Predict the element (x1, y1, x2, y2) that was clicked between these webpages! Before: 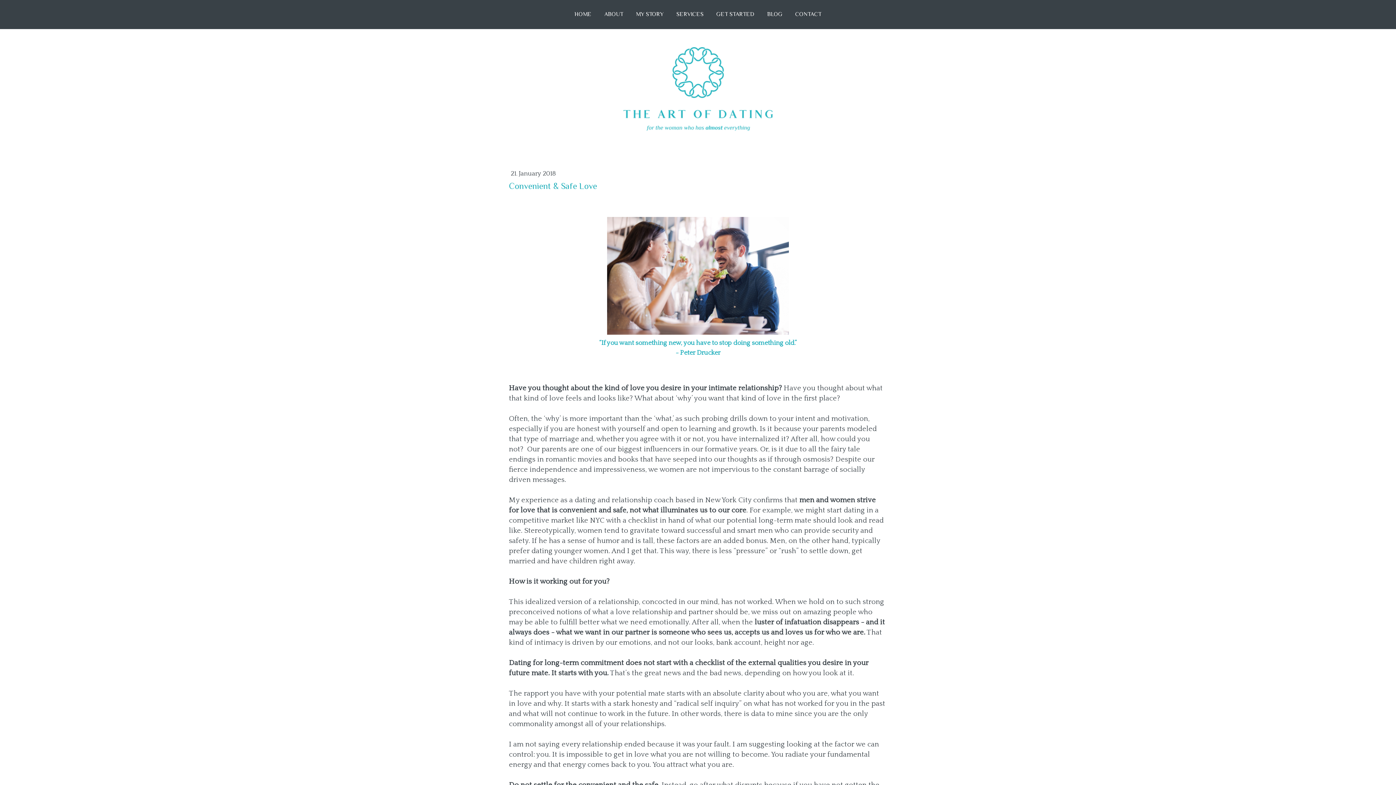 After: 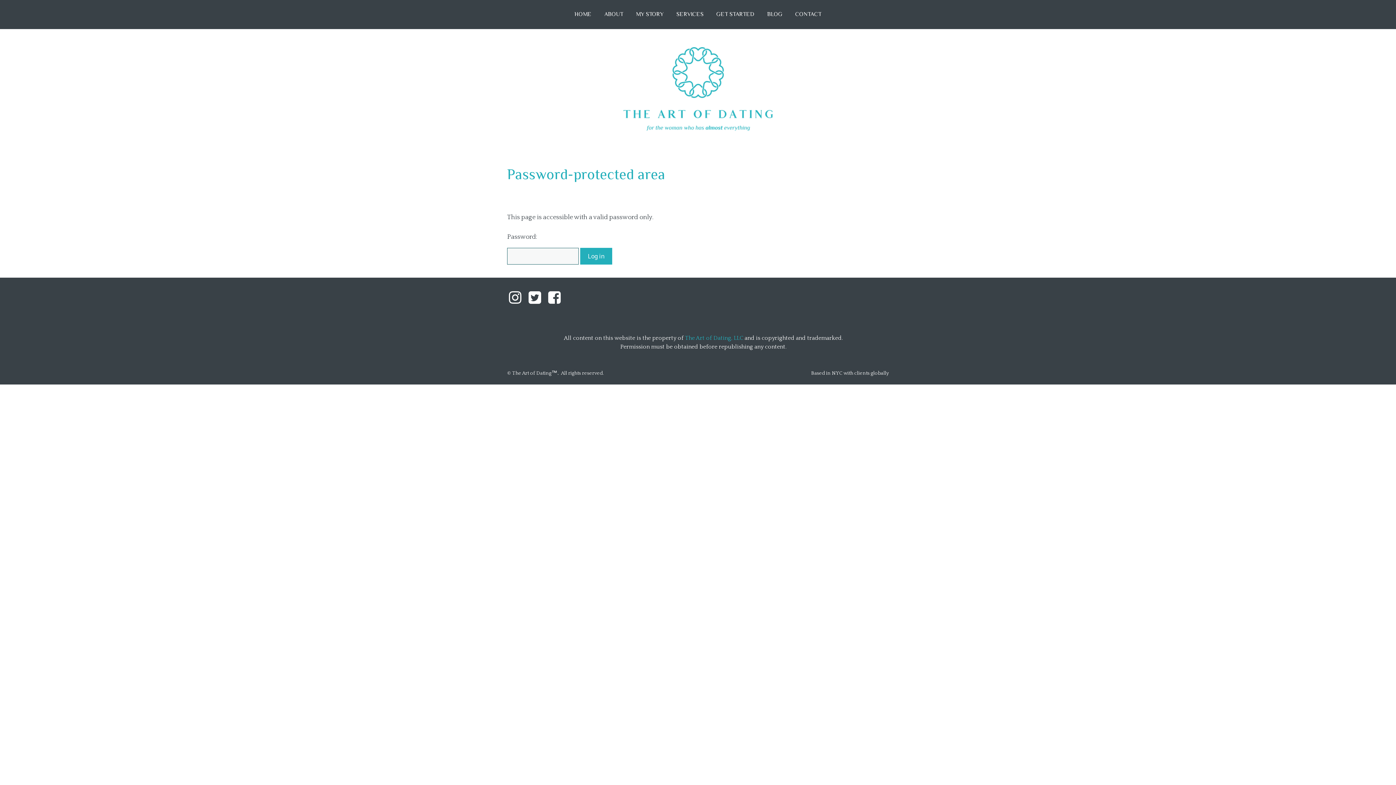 Action: label: HOME bbox: (569, 6, 597, 23)